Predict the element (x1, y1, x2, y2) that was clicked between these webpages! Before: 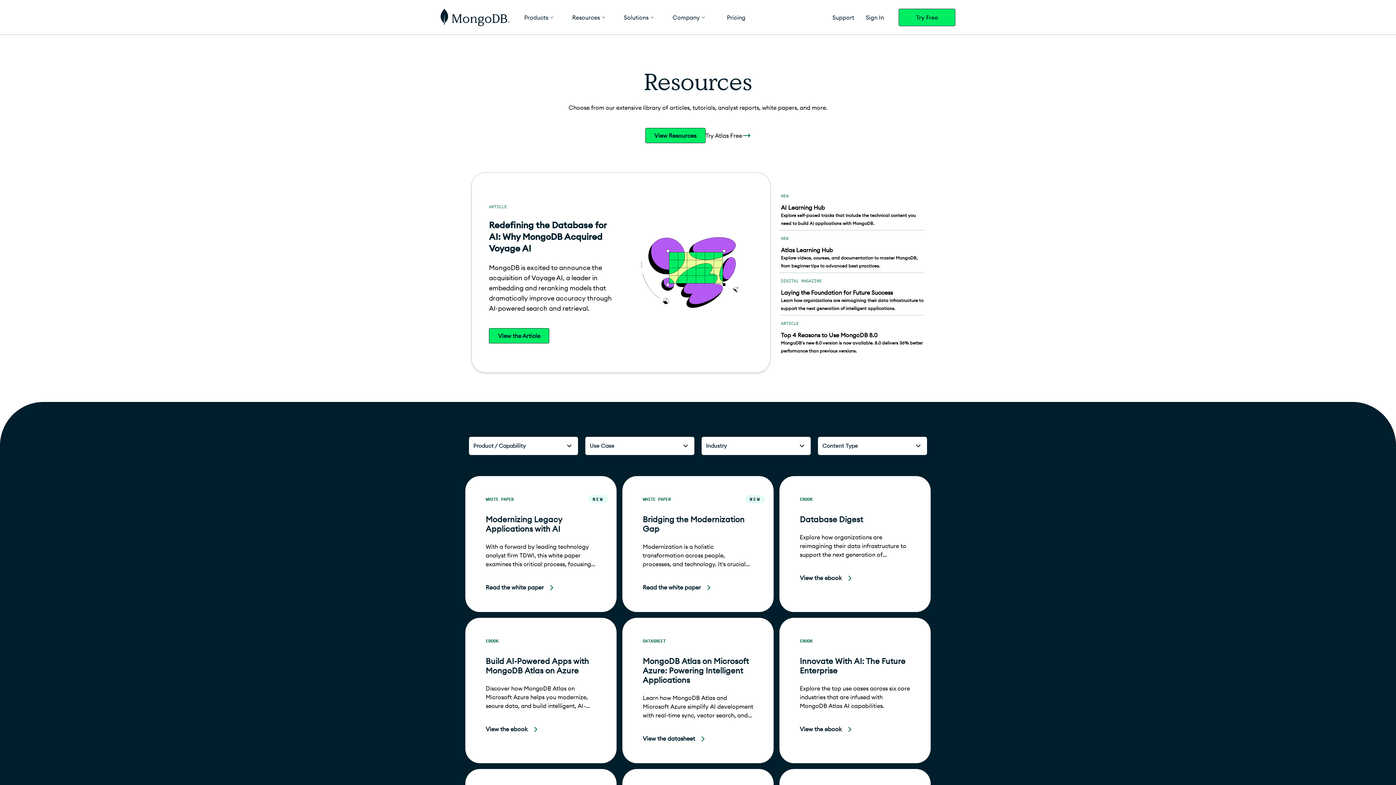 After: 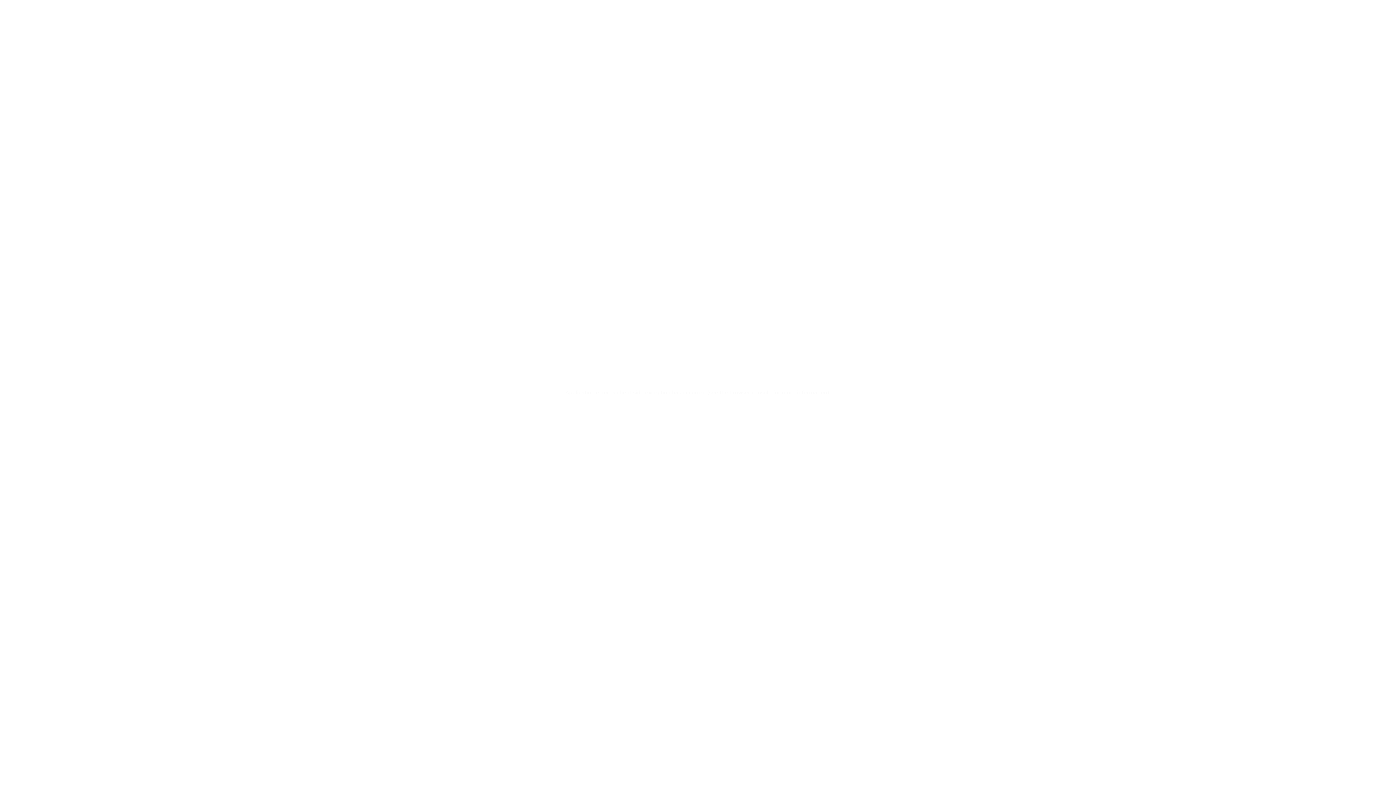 Action: bbox: (440, 8, 509, 26)